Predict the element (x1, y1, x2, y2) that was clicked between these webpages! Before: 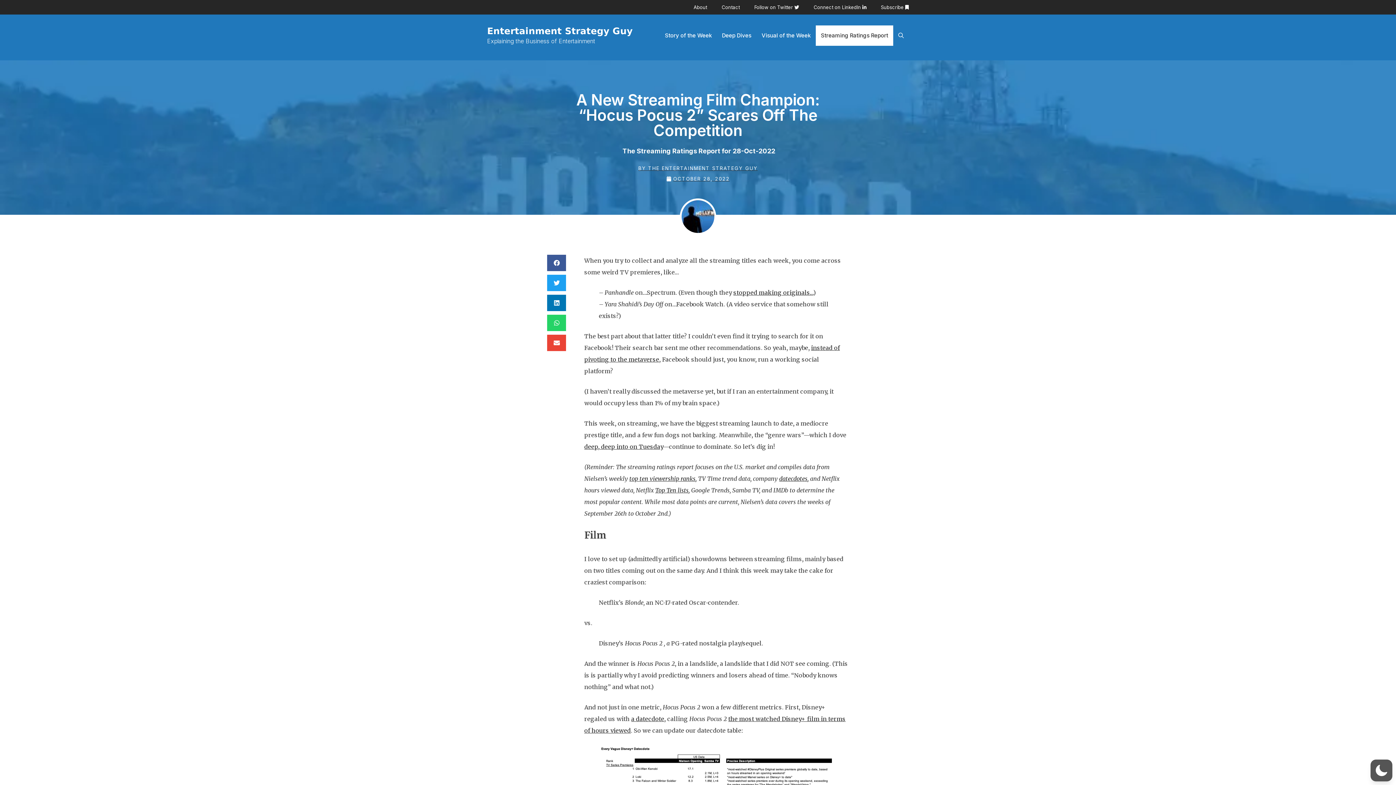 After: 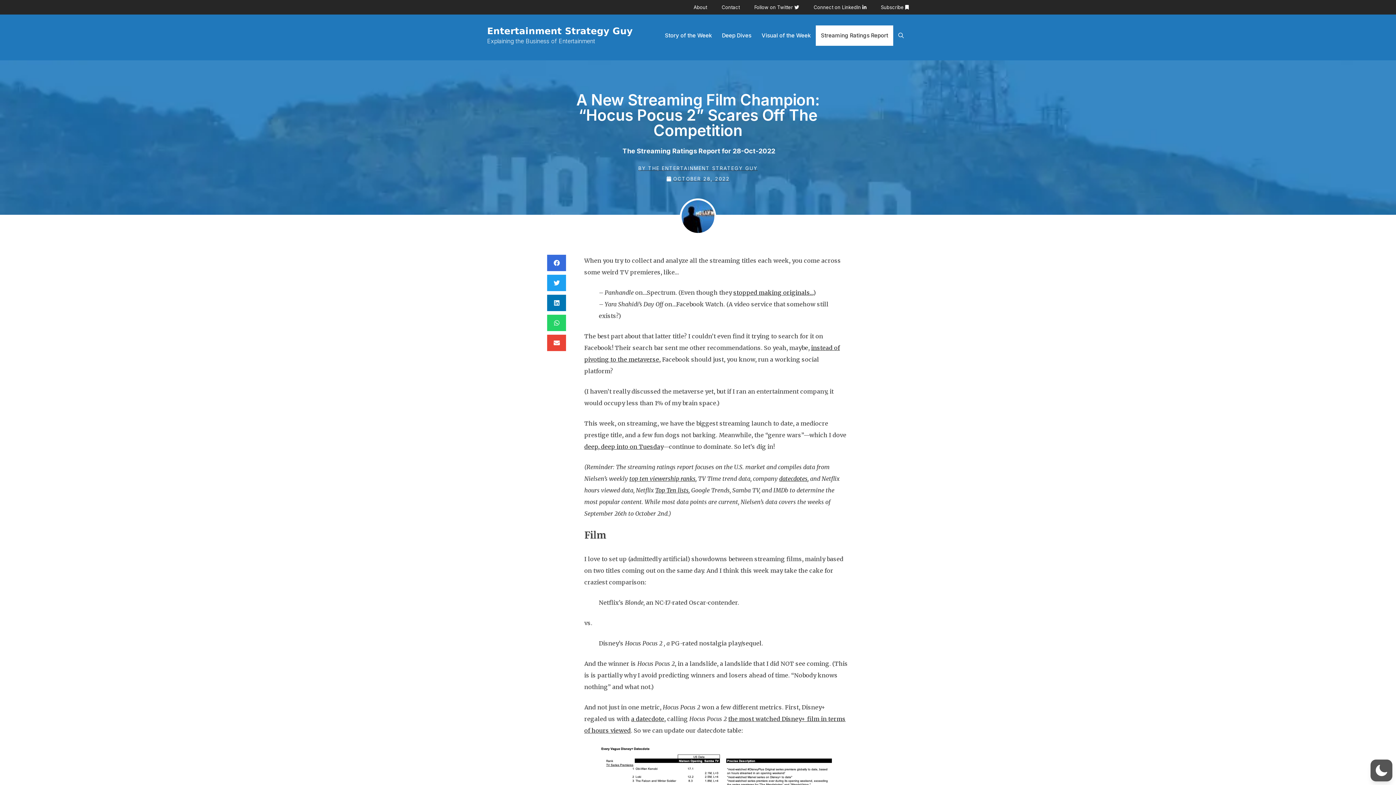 Action: bbox: (547, 254, 566, 271) label: Share on facebook